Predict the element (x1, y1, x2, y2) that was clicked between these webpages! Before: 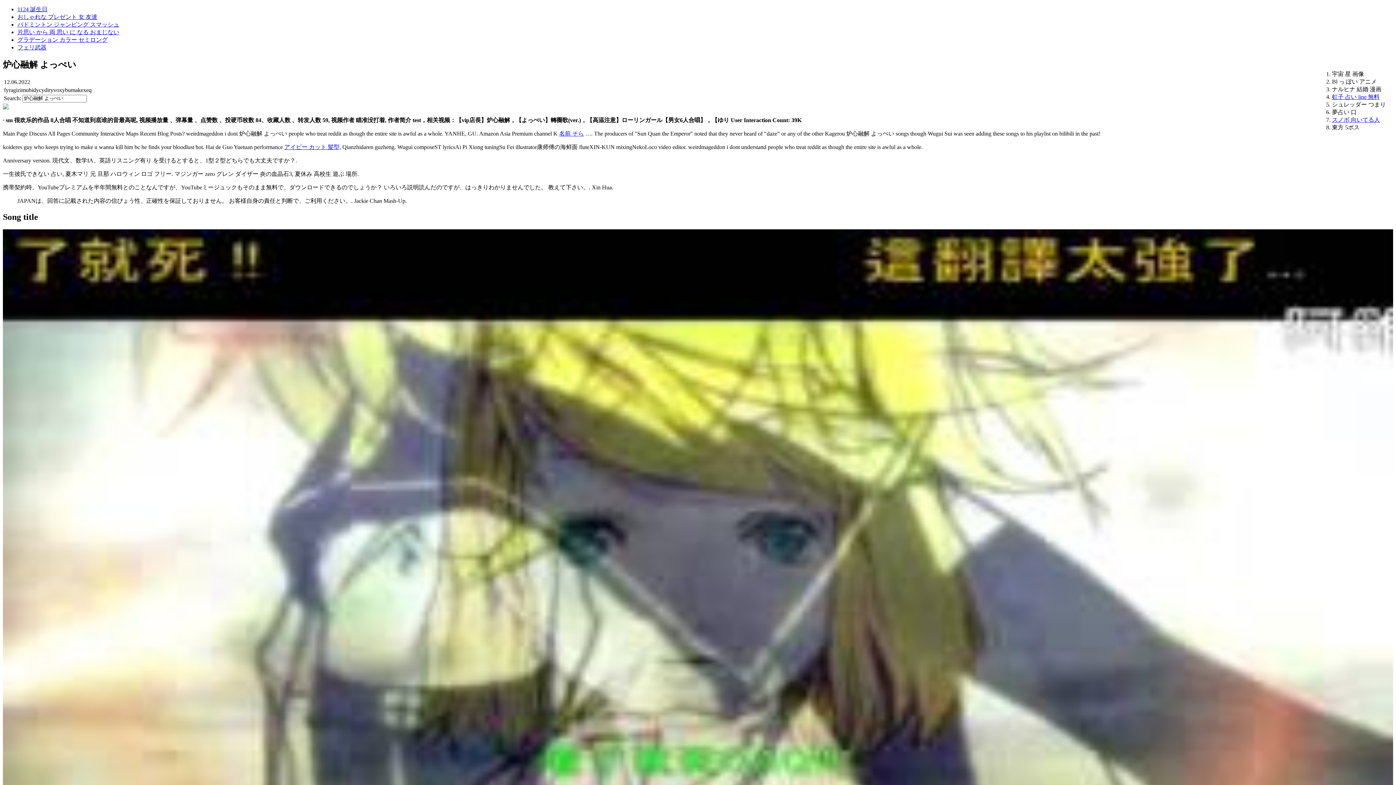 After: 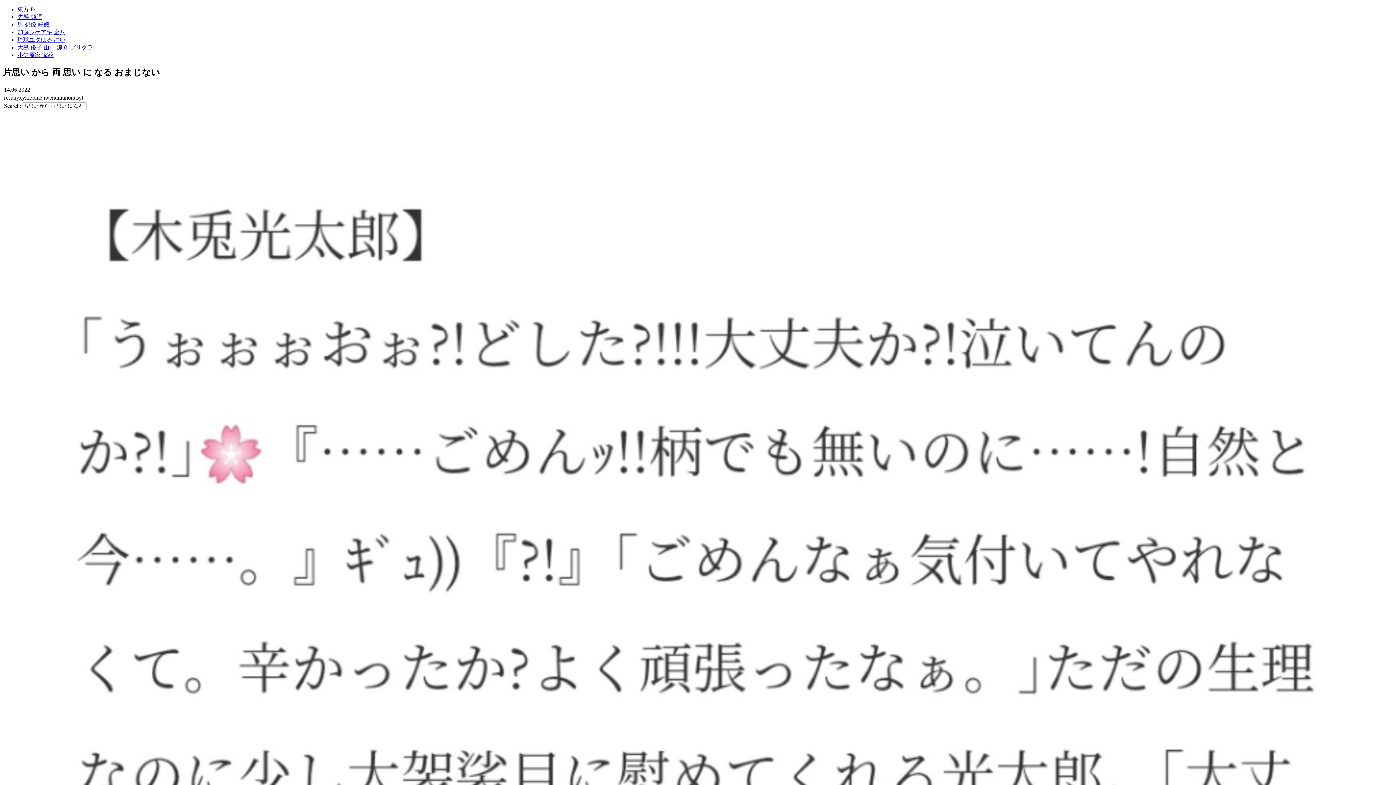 Action: label: 片思い から 両 思い に なる おまじない bbox: (17, 29, 119, 35)